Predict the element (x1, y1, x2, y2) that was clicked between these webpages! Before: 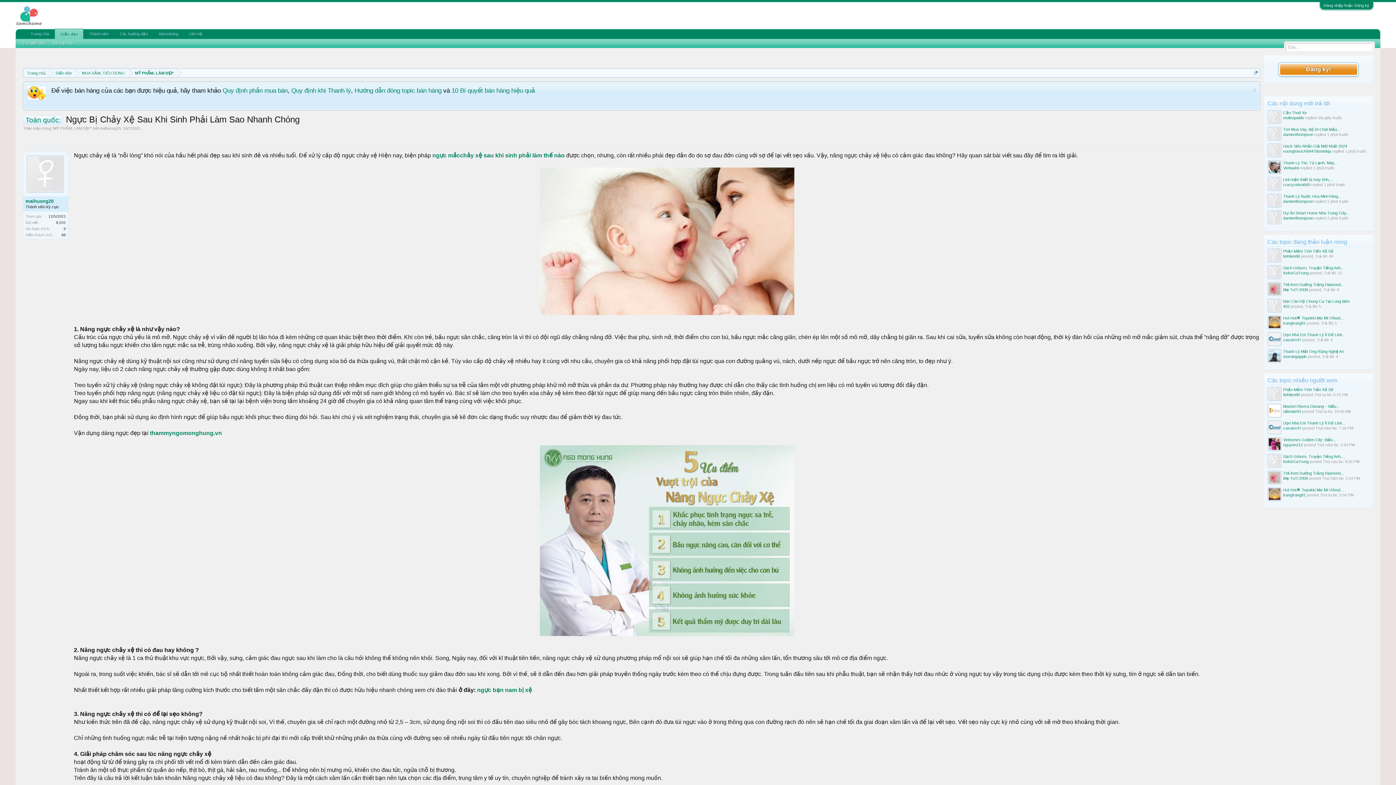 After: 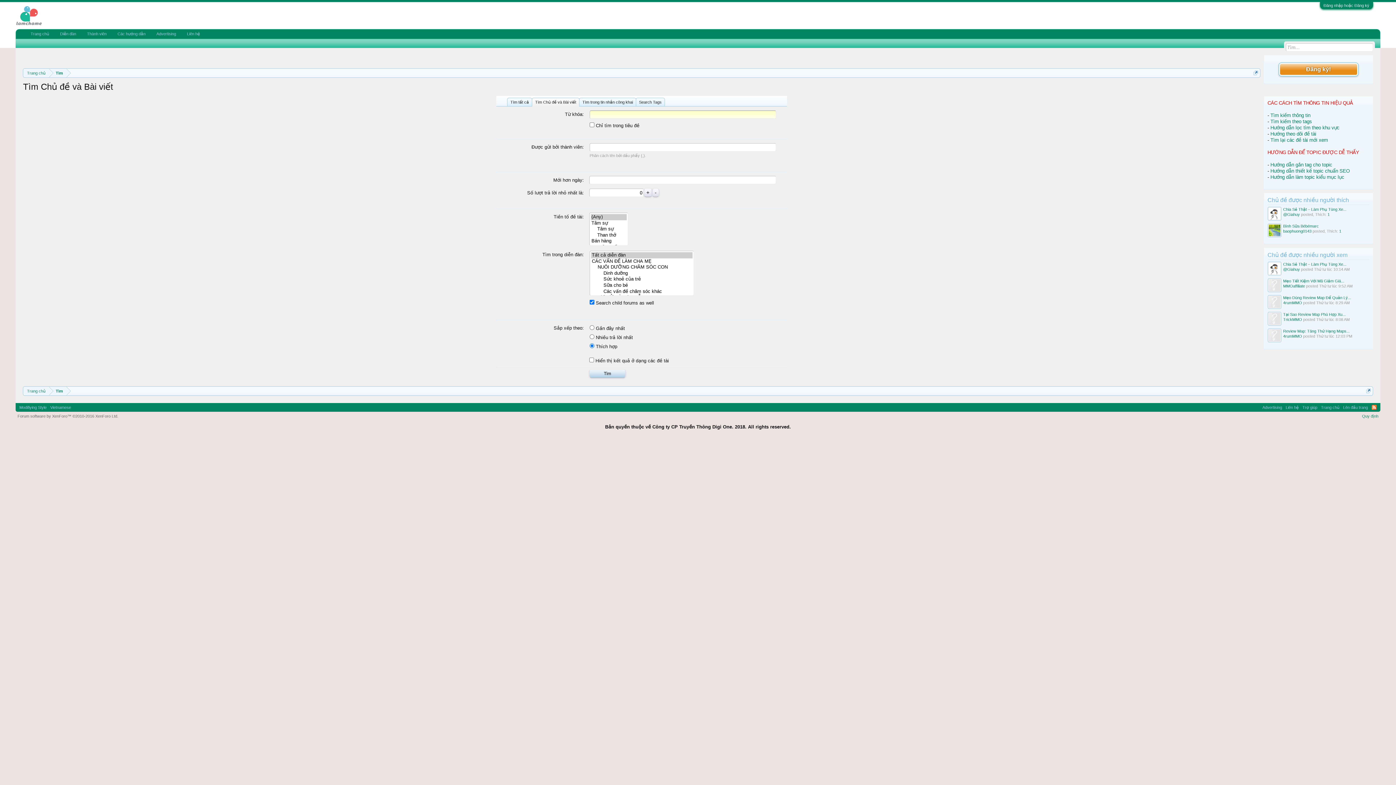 Action: label: Tìm diễn đàn bbox: (18, 39, 49, 47)